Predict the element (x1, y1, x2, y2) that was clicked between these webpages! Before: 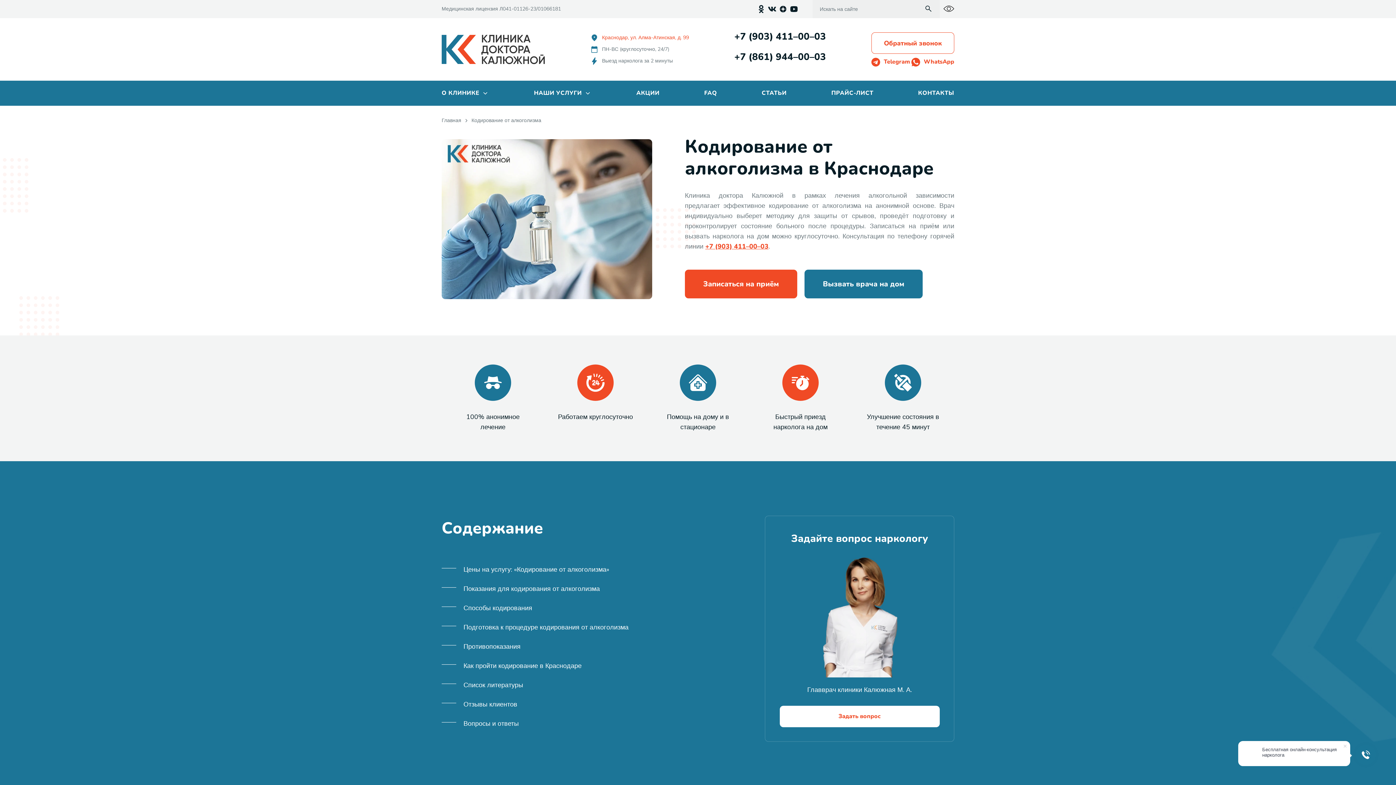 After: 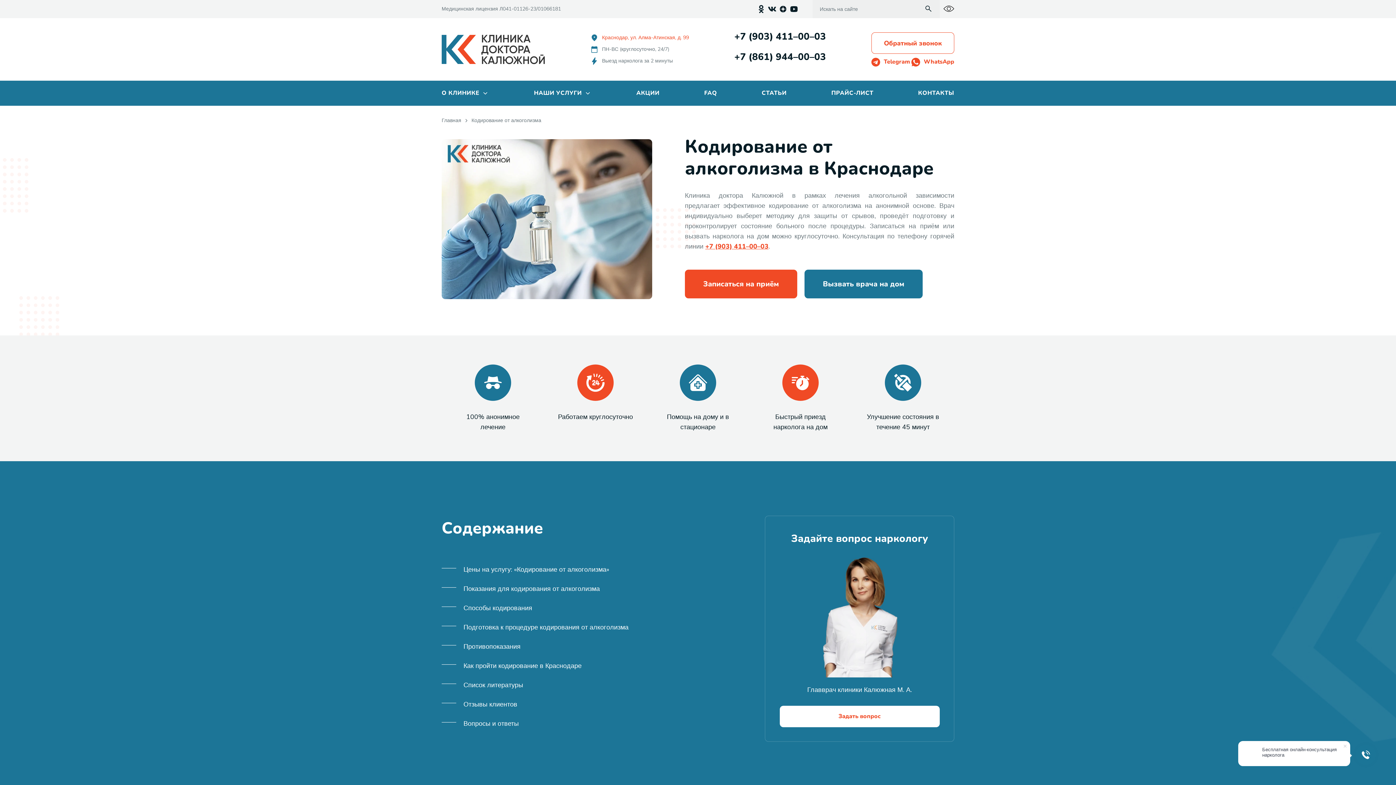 Action: label: +7 (903) 411–00–03 bbox: (705, 242, 768, 250)